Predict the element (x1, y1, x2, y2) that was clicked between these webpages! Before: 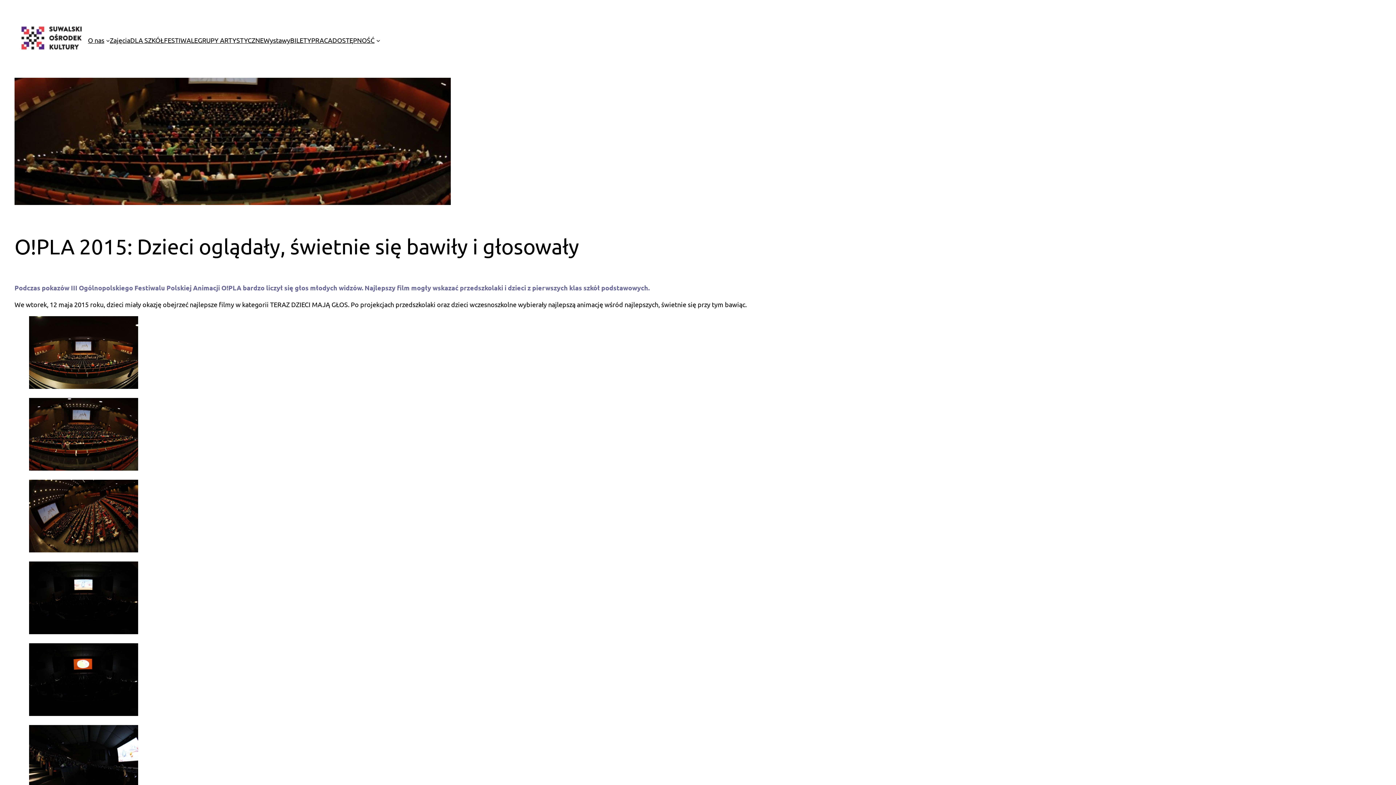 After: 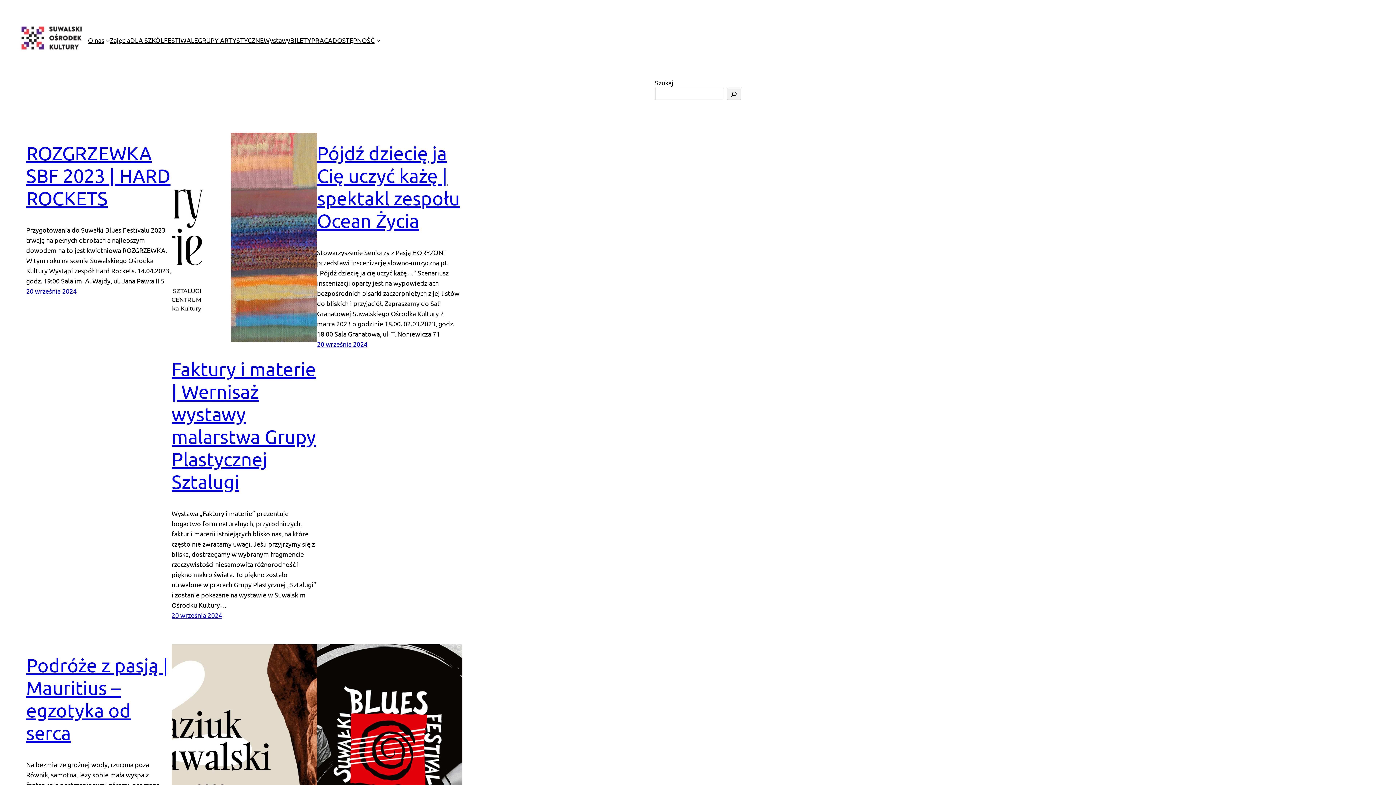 Action: bbox: (14, 20, 88, 60)